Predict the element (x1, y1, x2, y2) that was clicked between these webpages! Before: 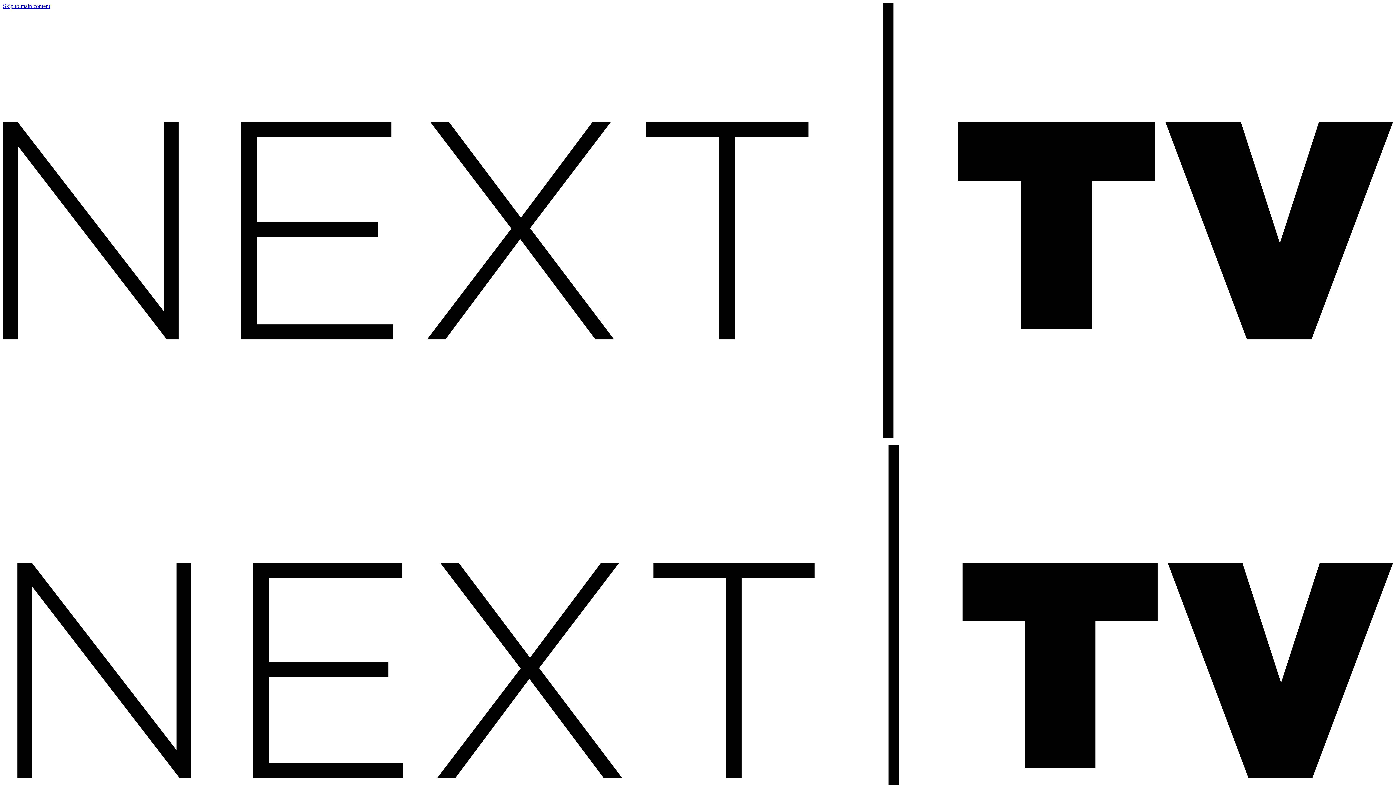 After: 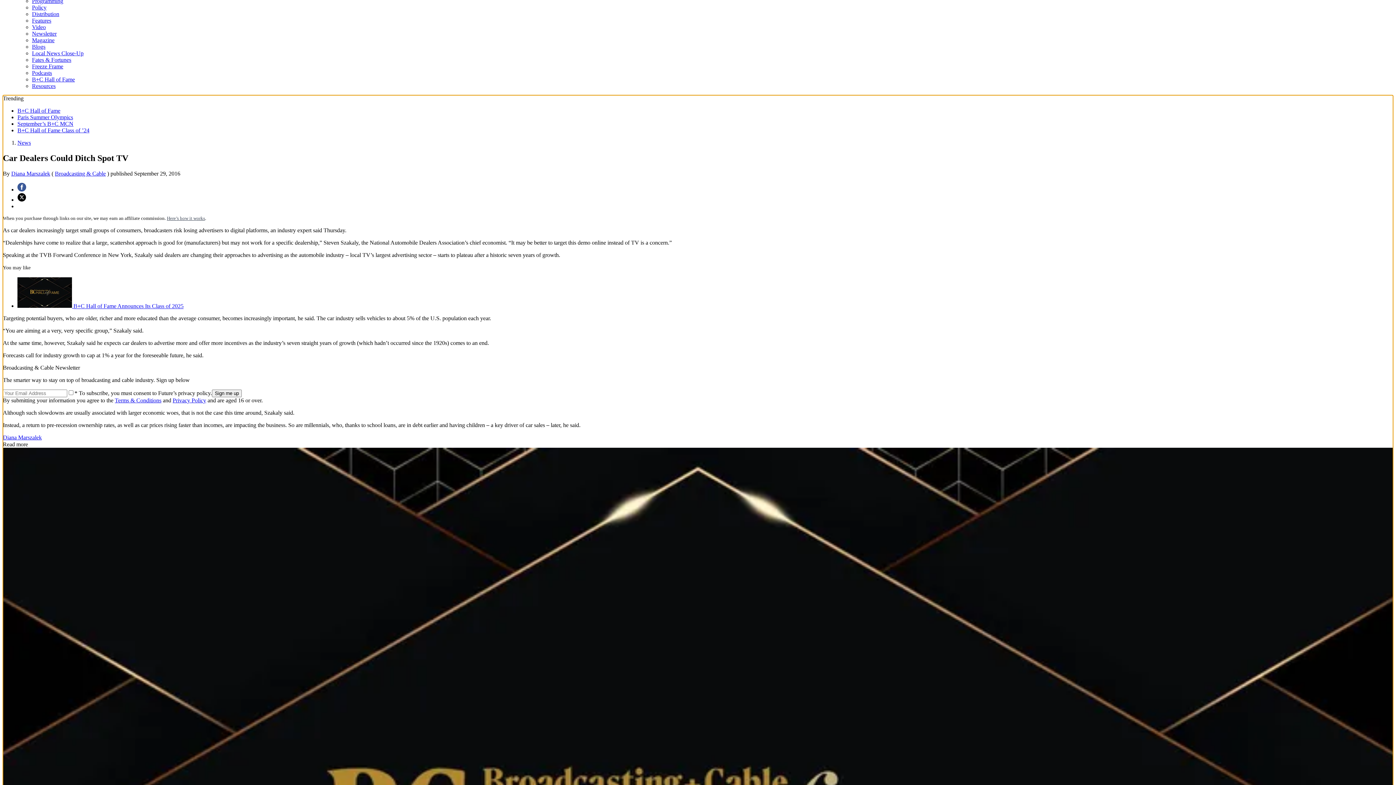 Action: bbox: (2, 2, 50, 9) label: Skip to main content